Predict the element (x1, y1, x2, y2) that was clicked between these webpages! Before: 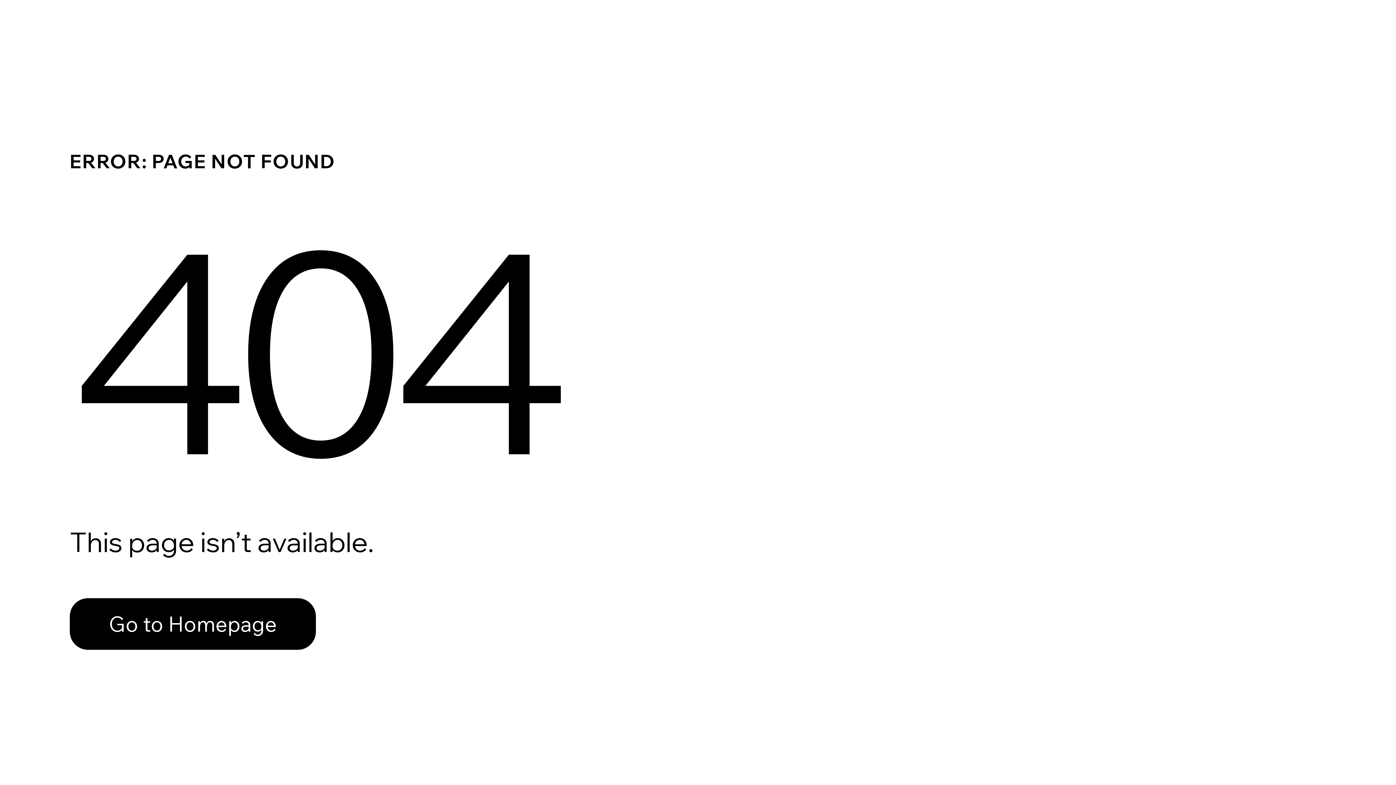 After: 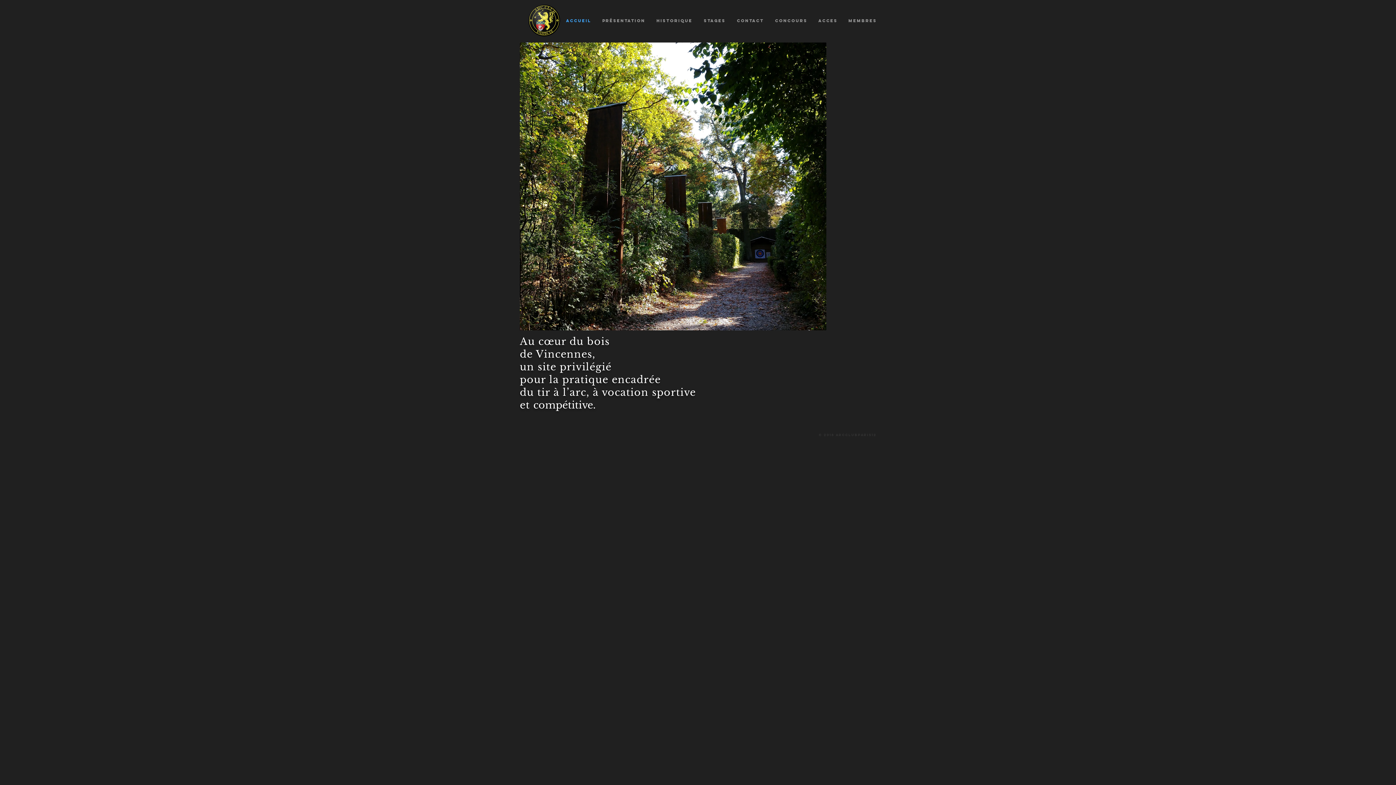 Action: bbox: (69, 582, 768, 659) label: Go to Homepage